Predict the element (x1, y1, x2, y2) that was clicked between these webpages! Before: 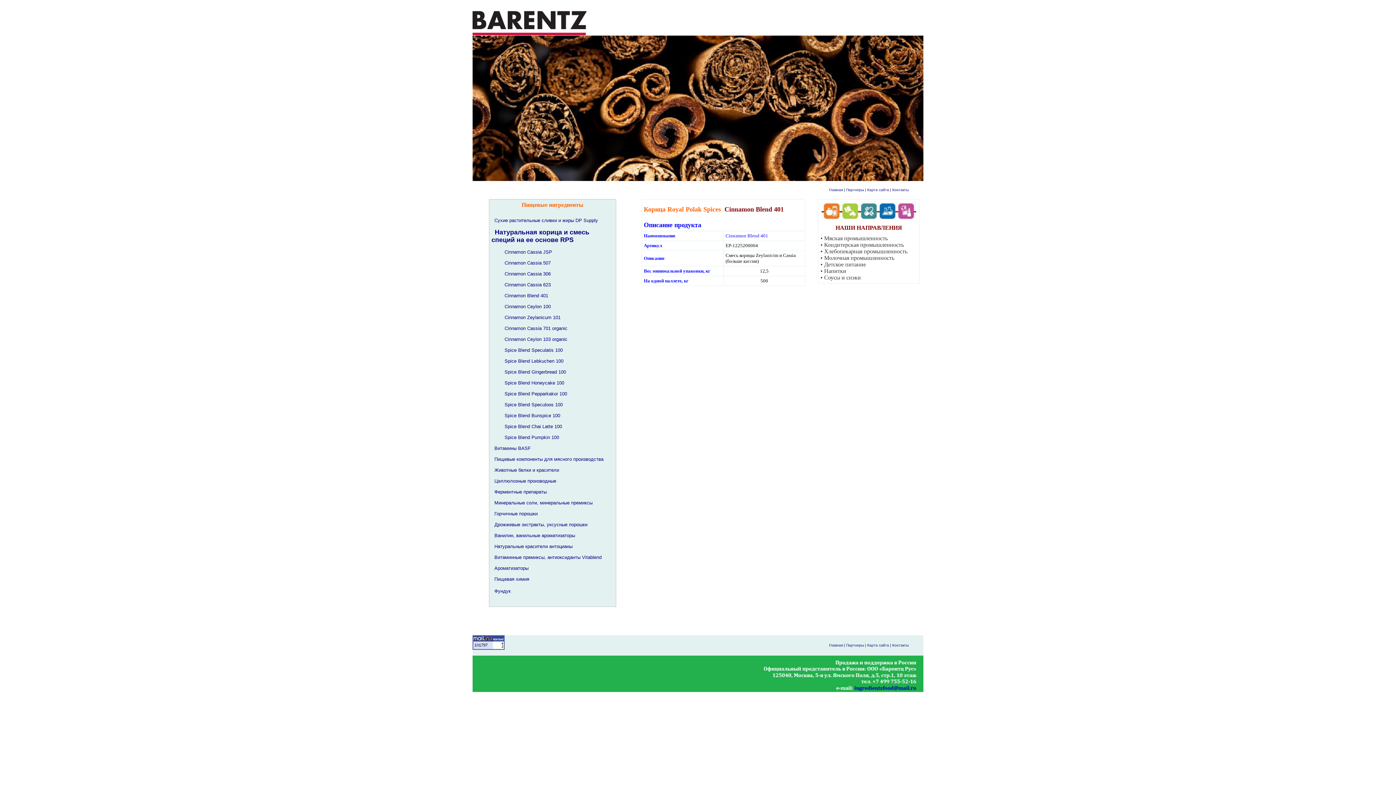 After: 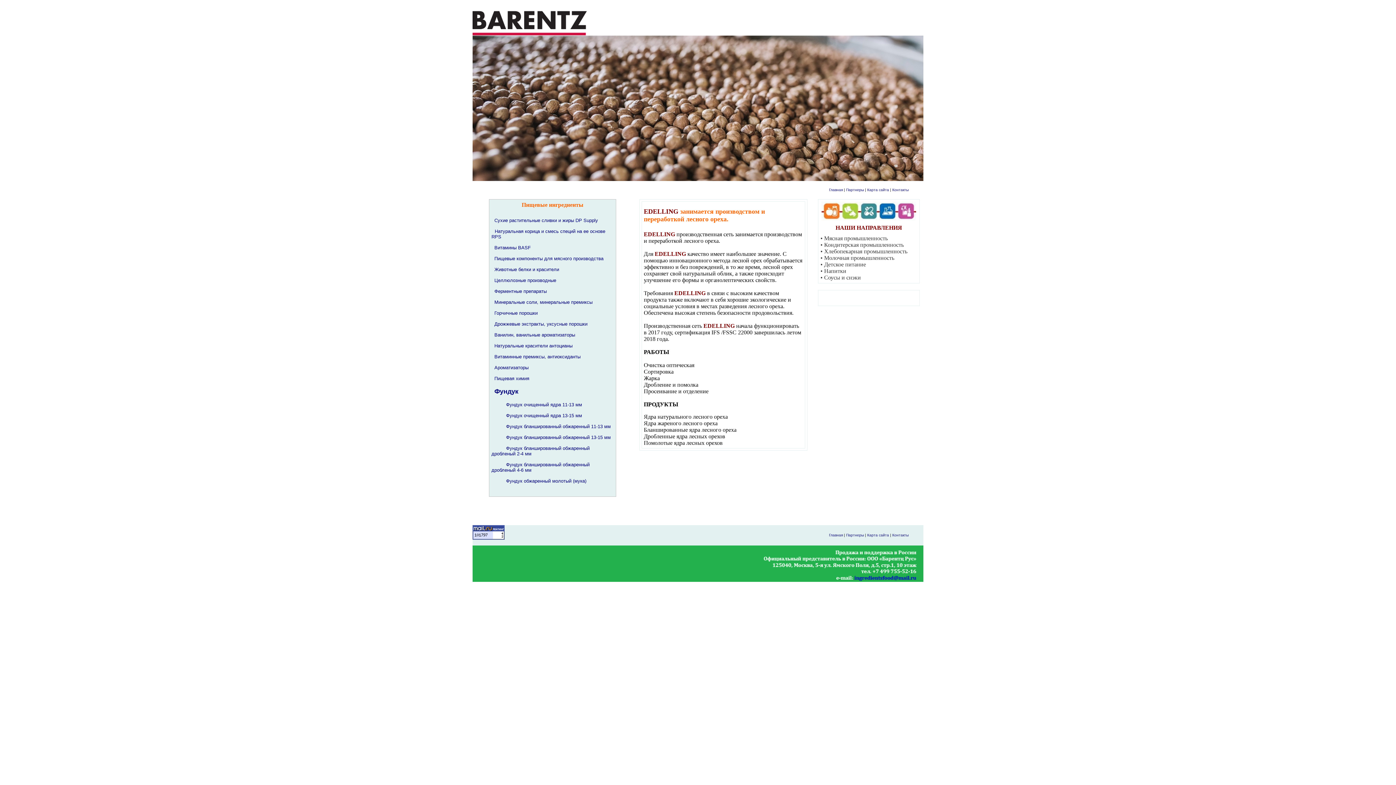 Action: bbox: (494, 588, 510, 594) label: Фундук